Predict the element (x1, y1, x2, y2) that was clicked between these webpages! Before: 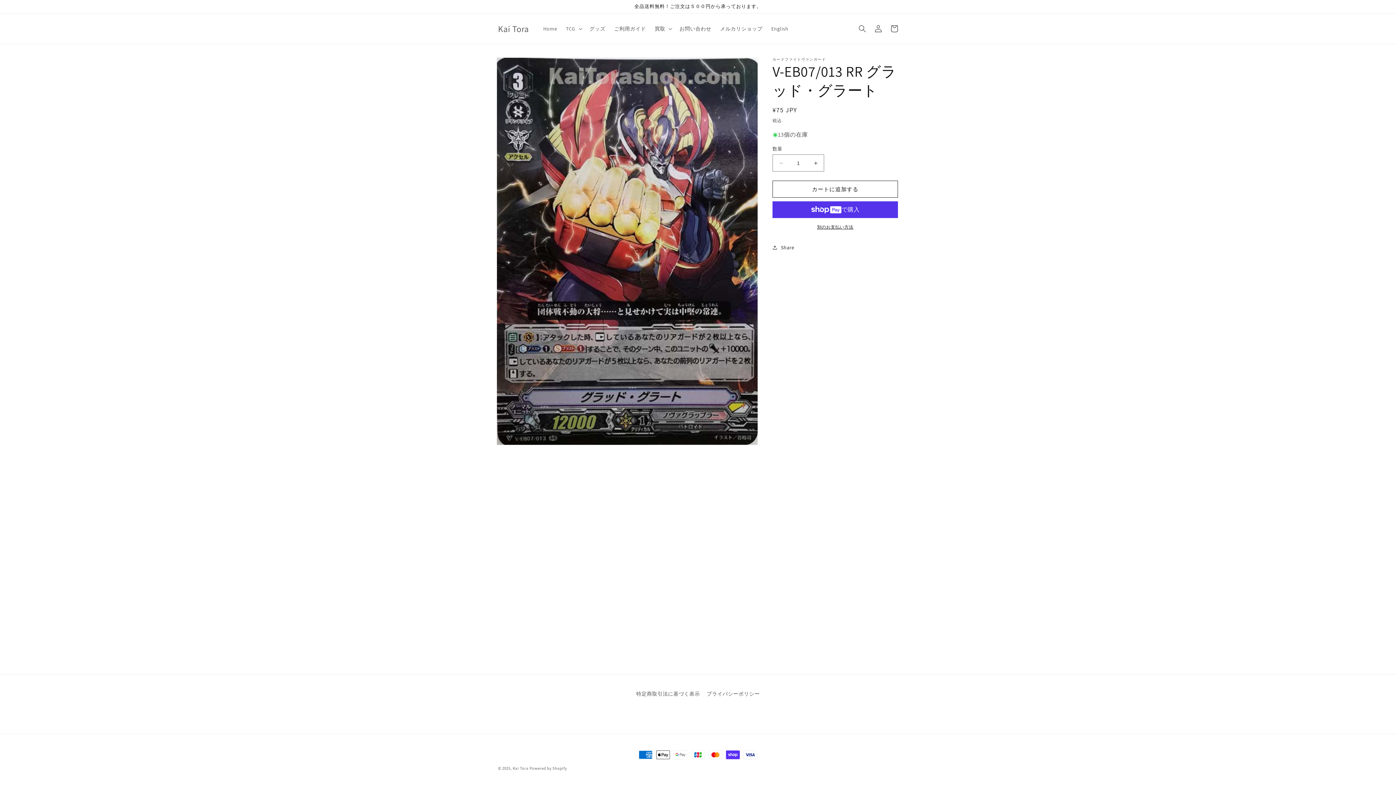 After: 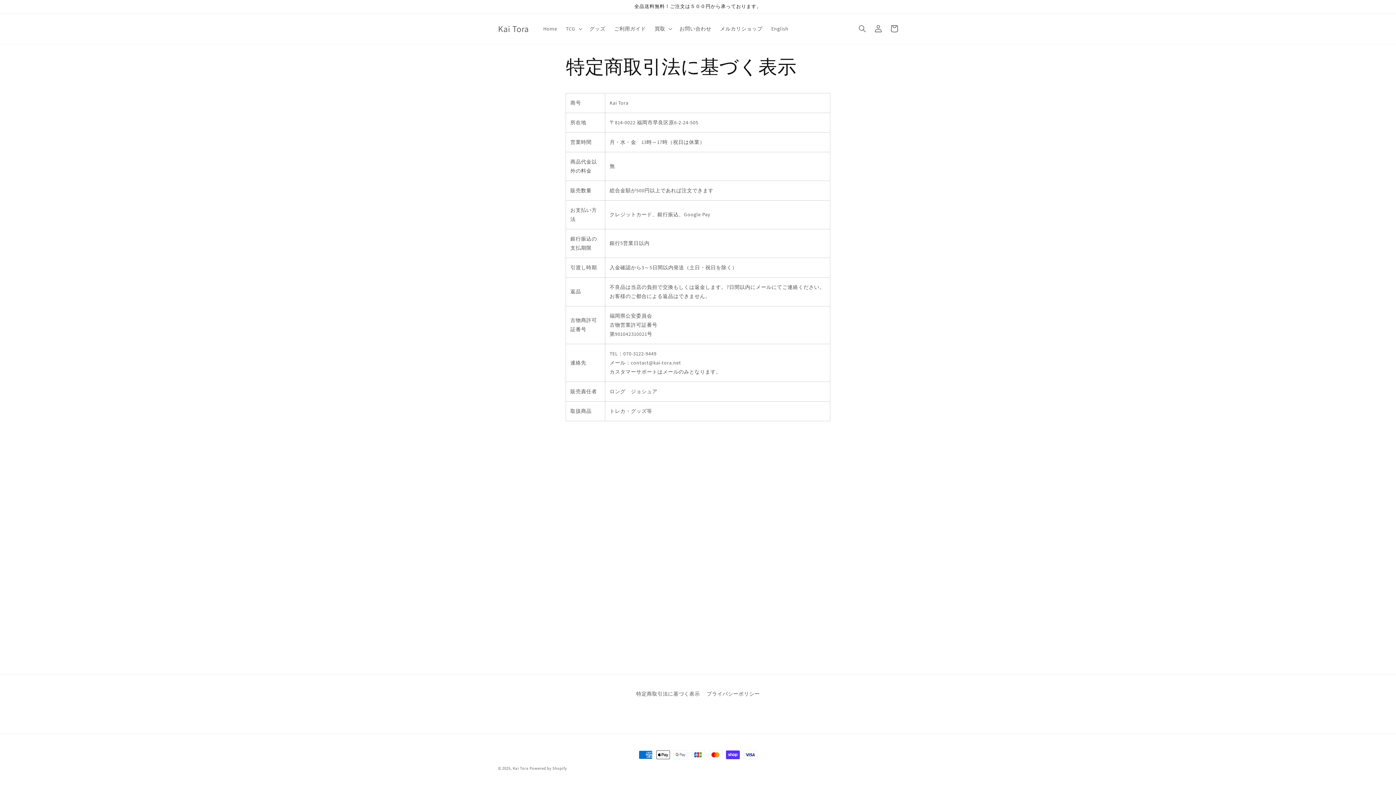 Action: label: 特定商取引法に基づく表示 bbox: (636, 689, 700, 700)